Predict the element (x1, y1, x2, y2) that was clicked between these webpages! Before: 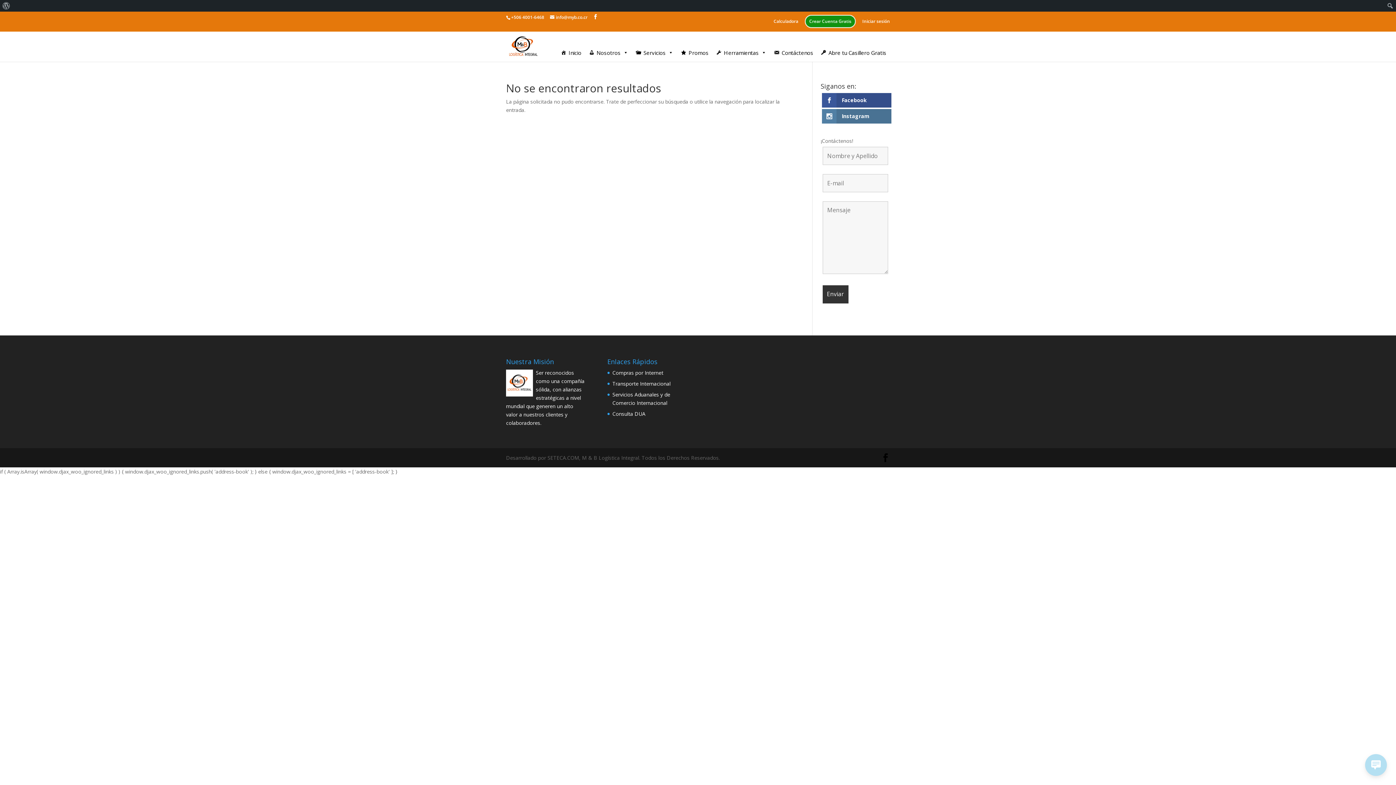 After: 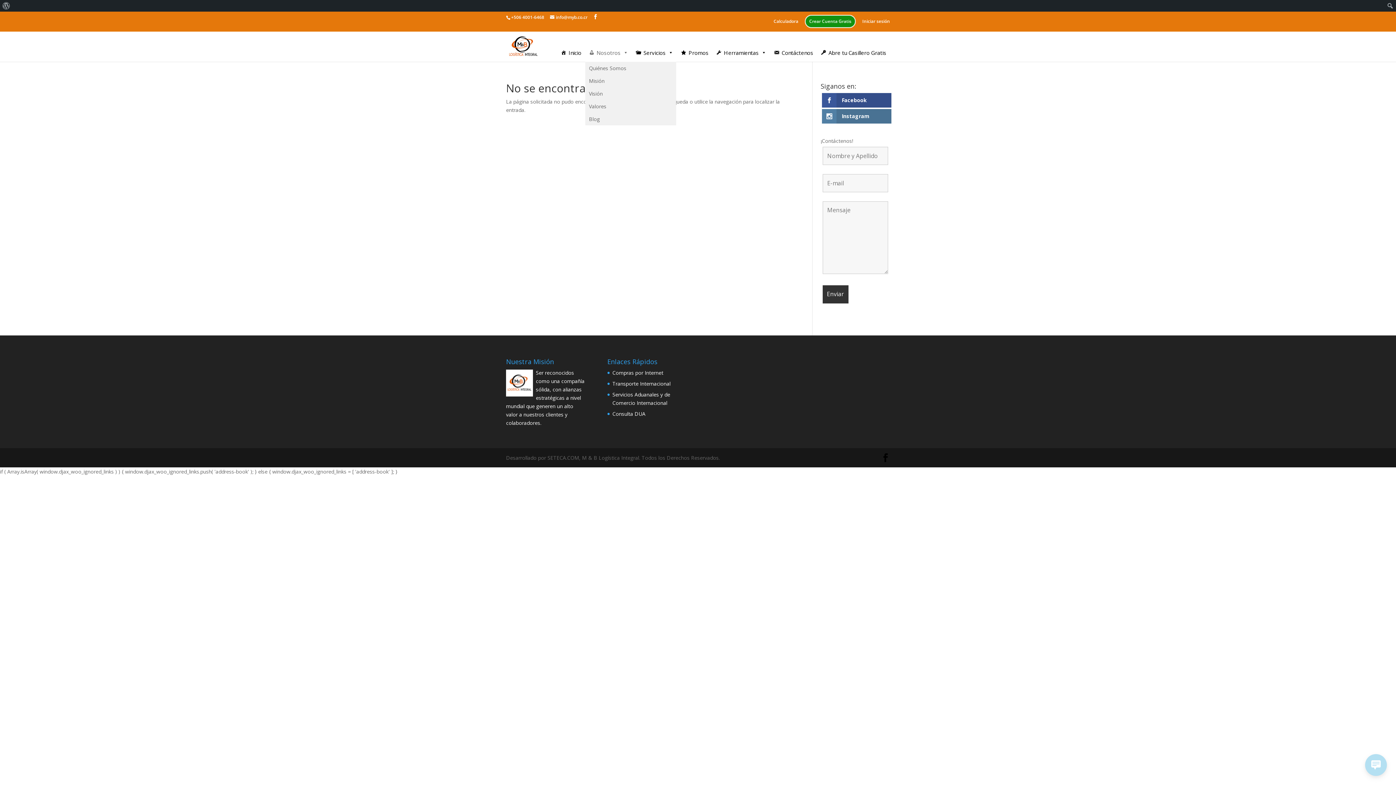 Action: label: Nosotros bbox: (585, 43, 632, 61)